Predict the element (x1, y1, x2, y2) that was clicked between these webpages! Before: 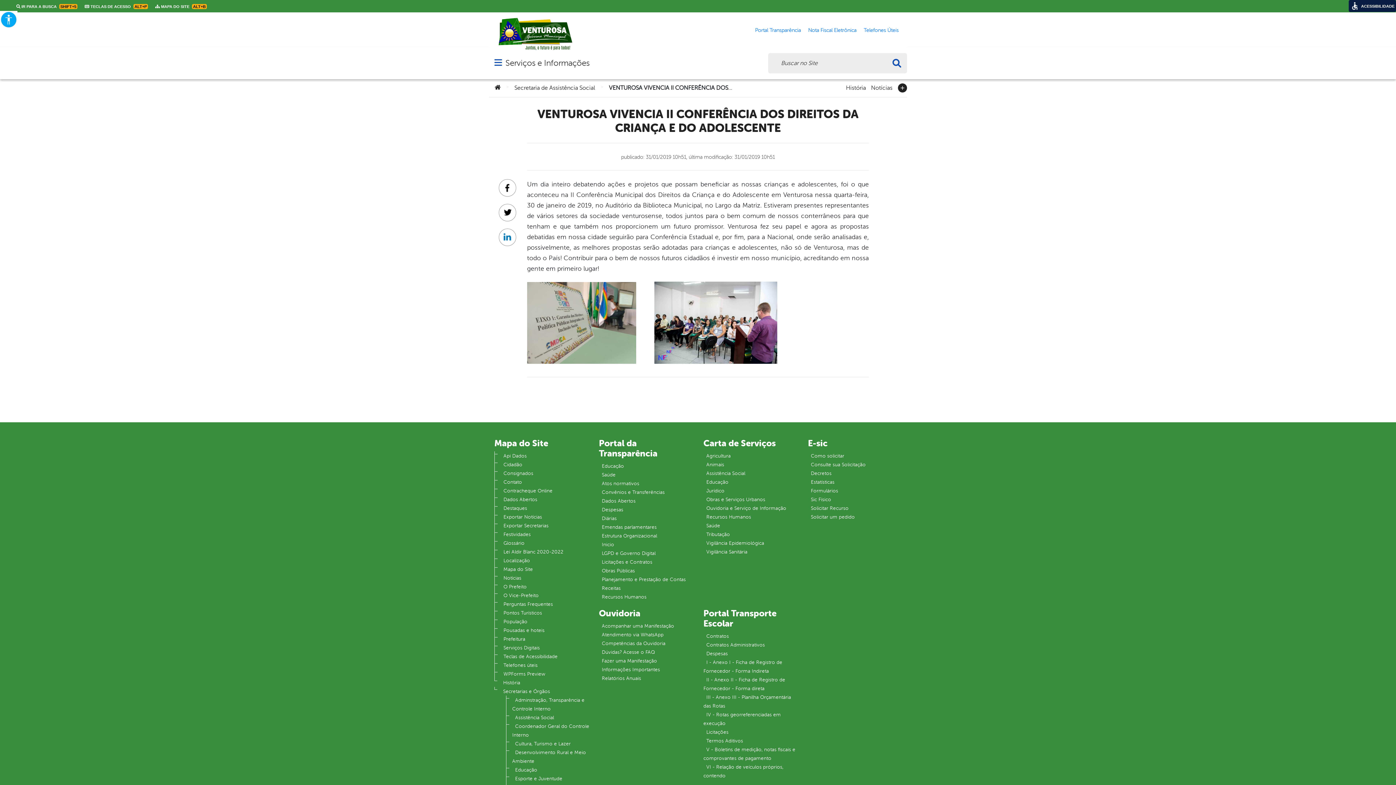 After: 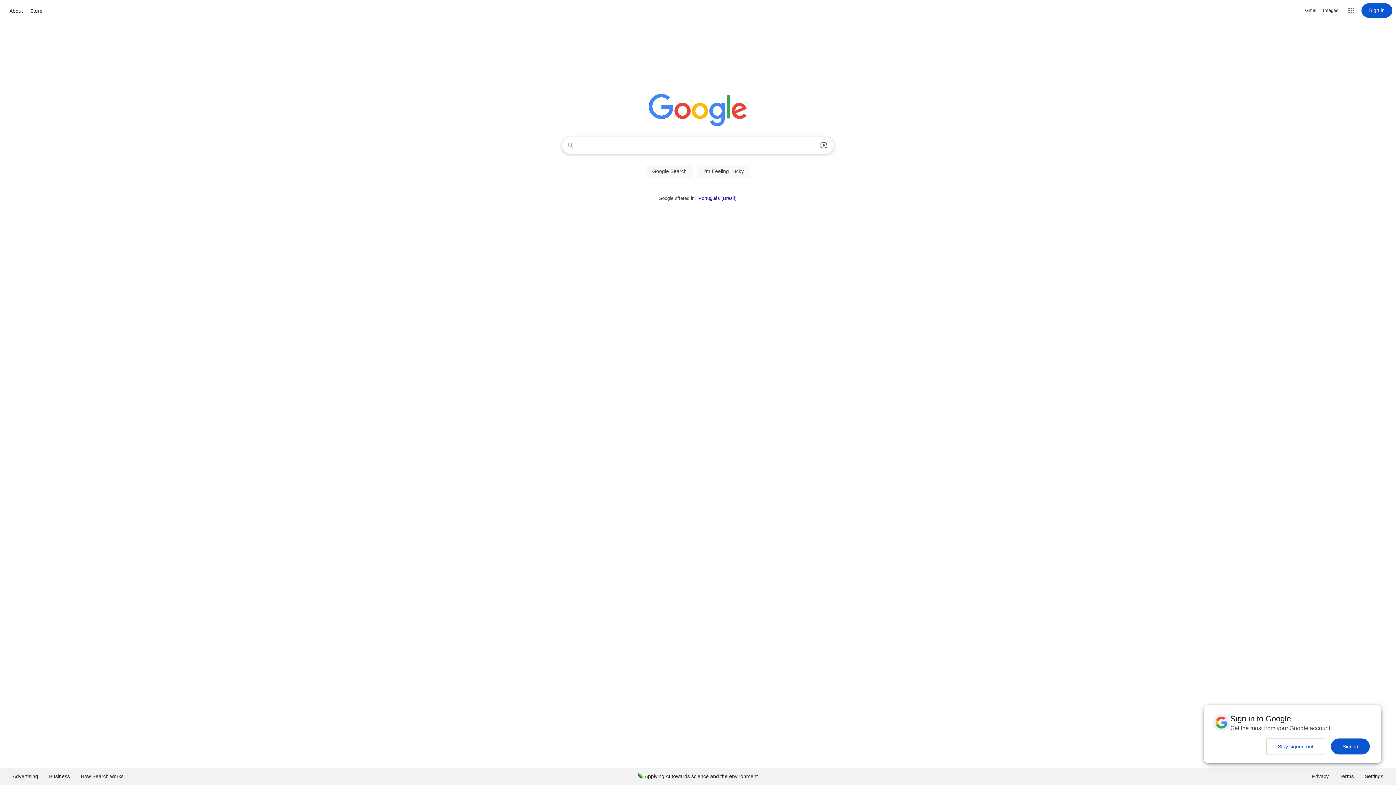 Action: bbox: (703, 674, 785, 694) label: II - Anexo II - Ficha de Registro de Fornecedor - Forma direta